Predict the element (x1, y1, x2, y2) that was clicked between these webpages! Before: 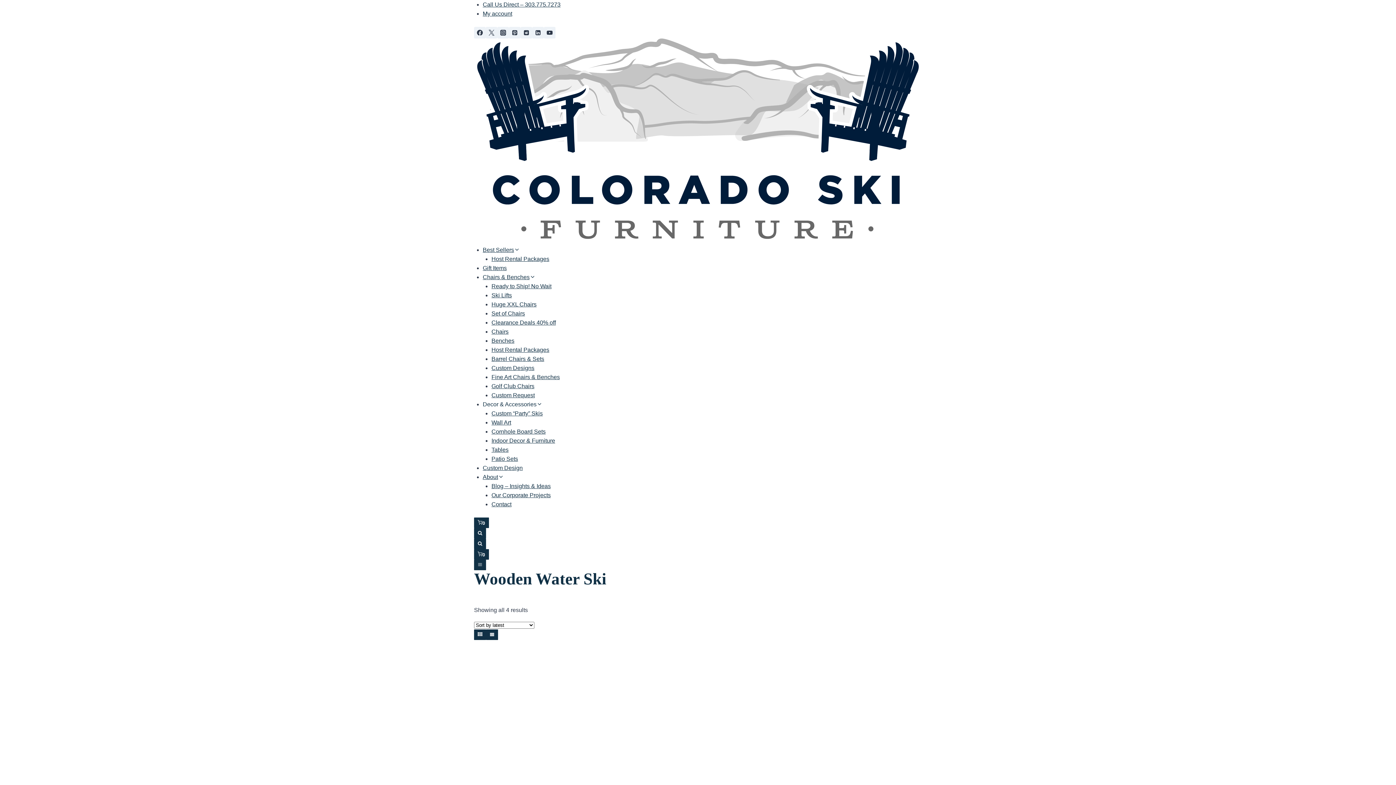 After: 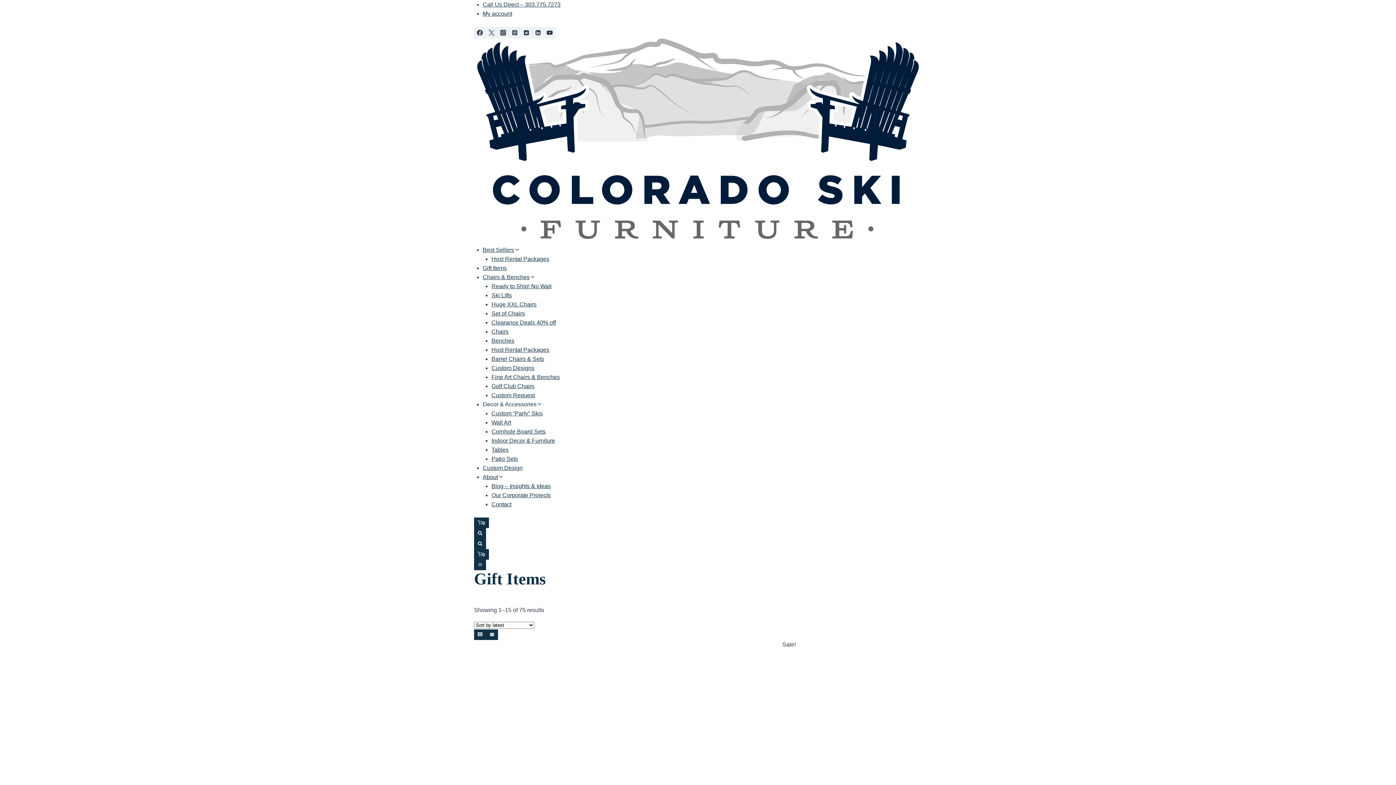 Action: bbox: (482, 264, 506, 271) label: Gift Items